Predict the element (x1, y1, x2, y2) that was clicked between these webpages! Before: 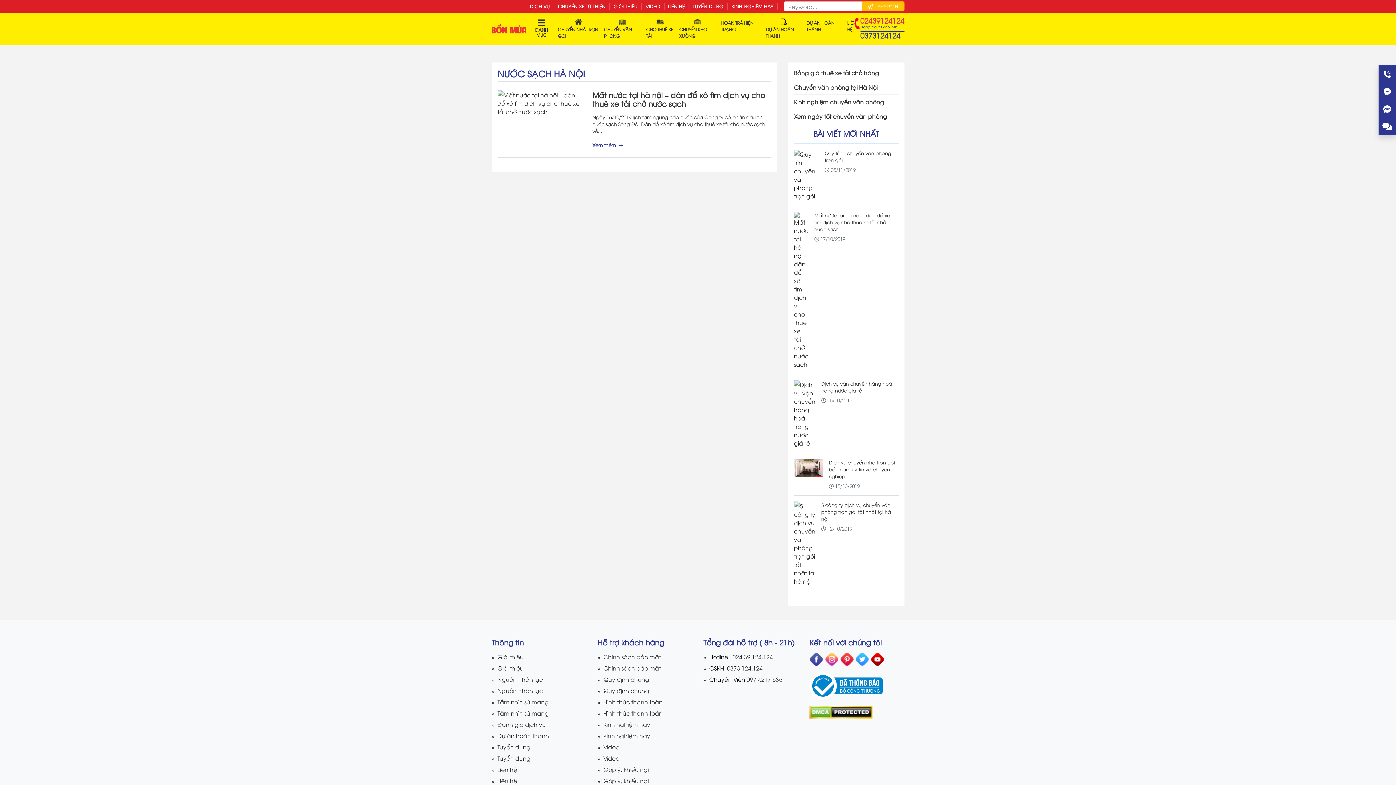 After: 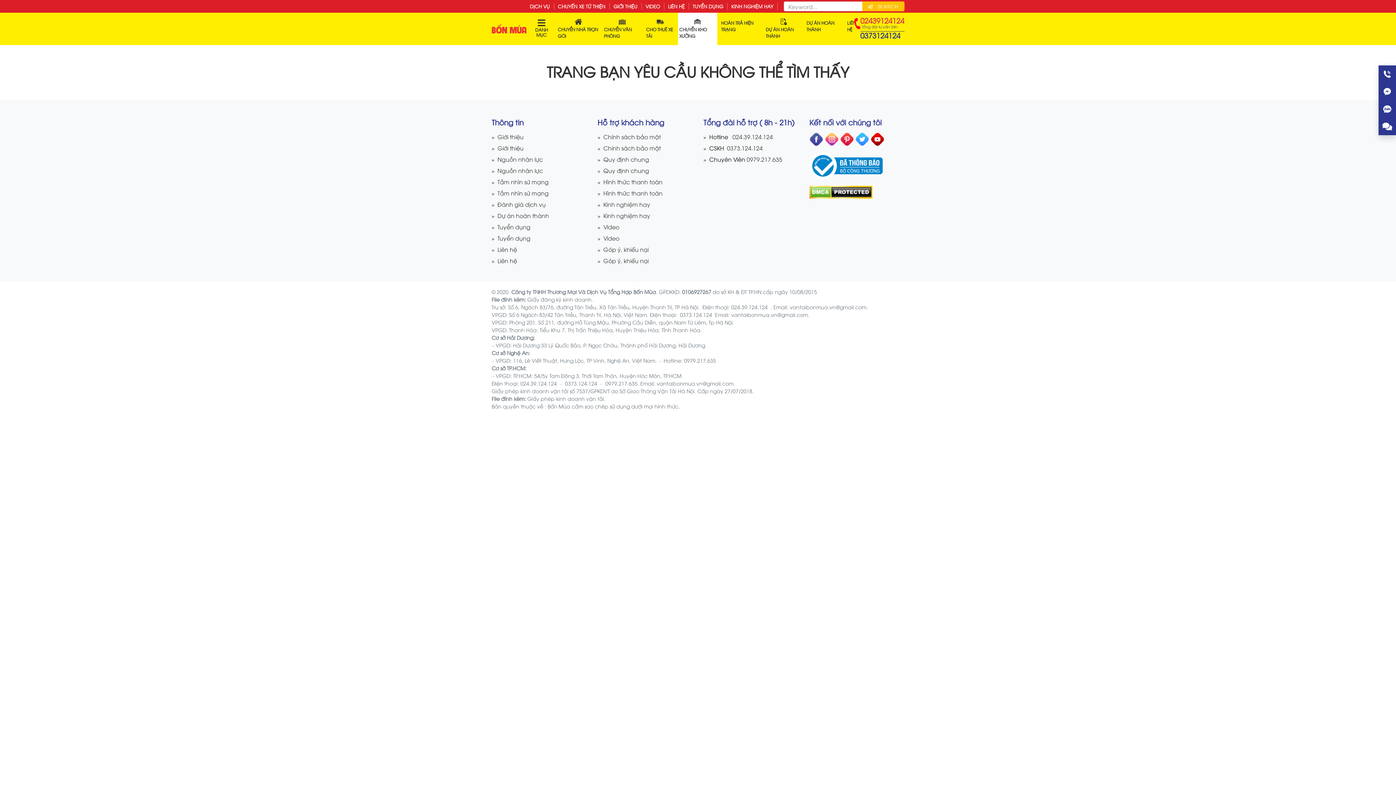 Action: bbox: (678, 12, 717, 45) label: CHUYỂN KHO XƯỞNG